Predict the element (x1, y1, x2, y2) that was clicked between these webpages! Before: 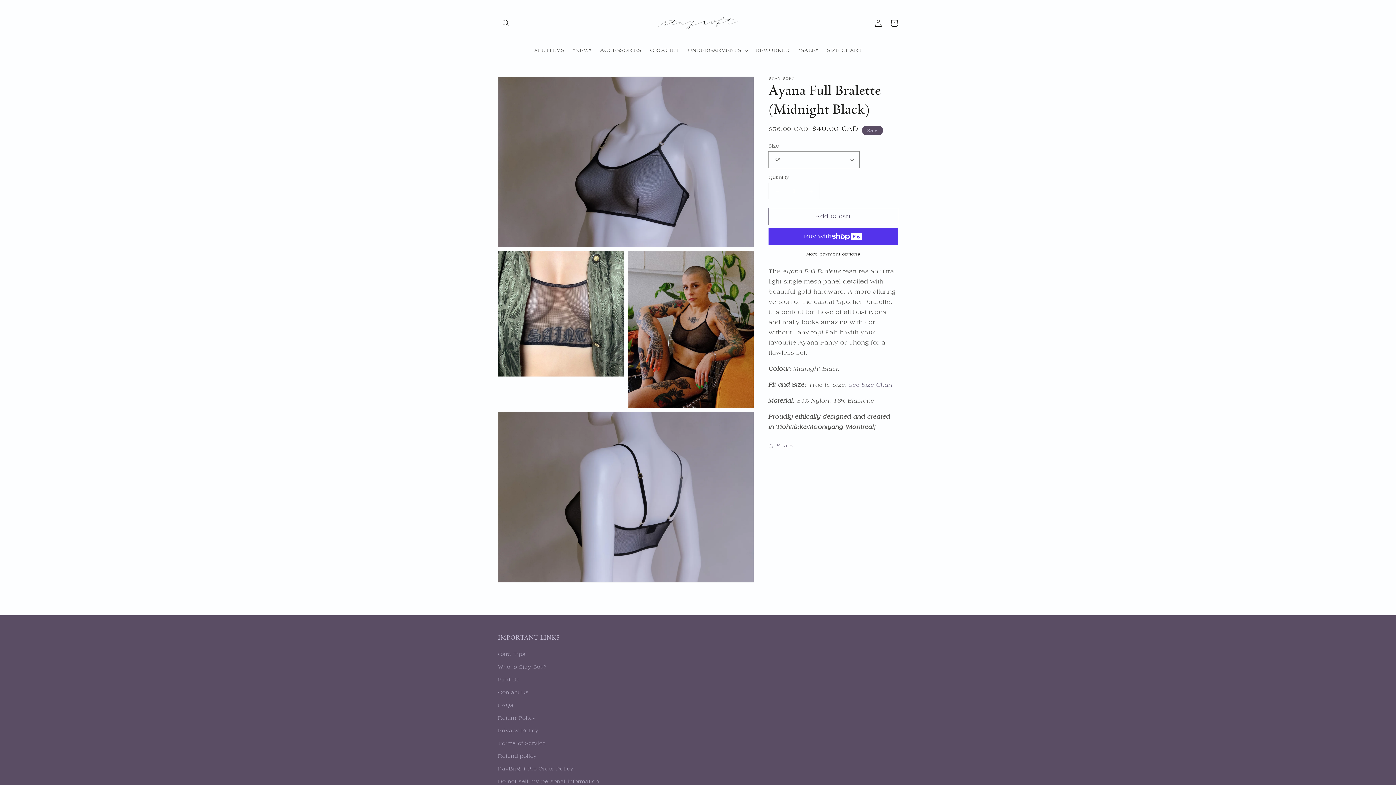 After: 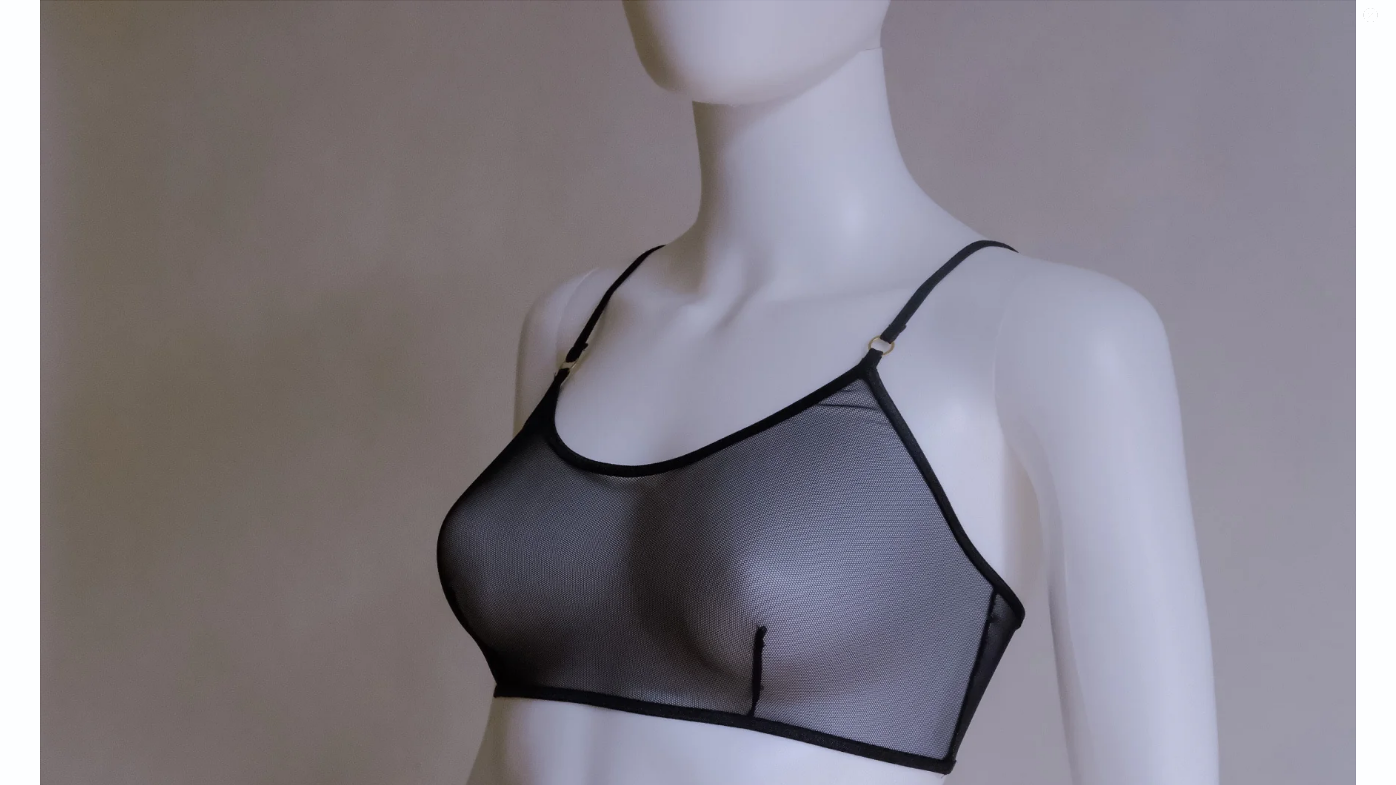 Action: bbox: (498, 76, 753, 246) label: Open featured media in gallery view